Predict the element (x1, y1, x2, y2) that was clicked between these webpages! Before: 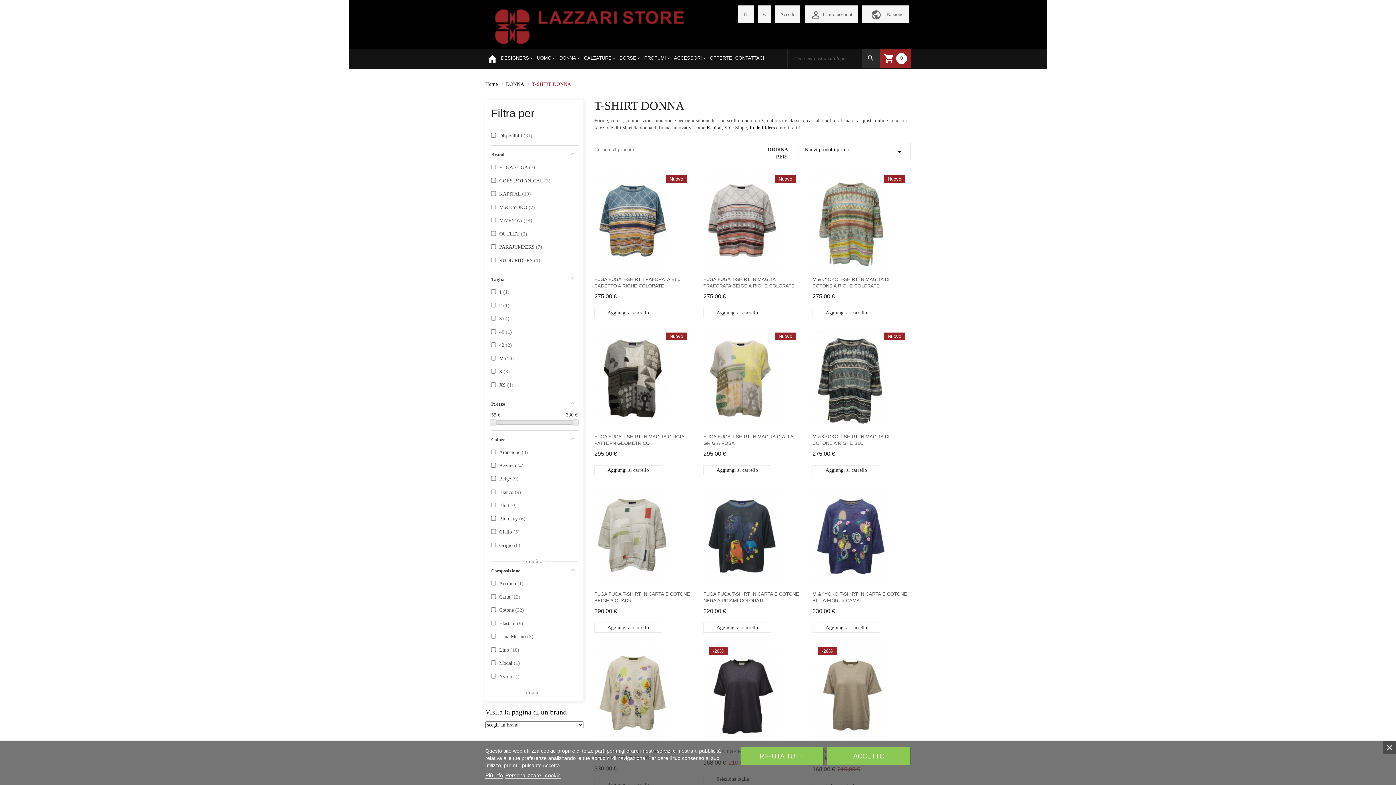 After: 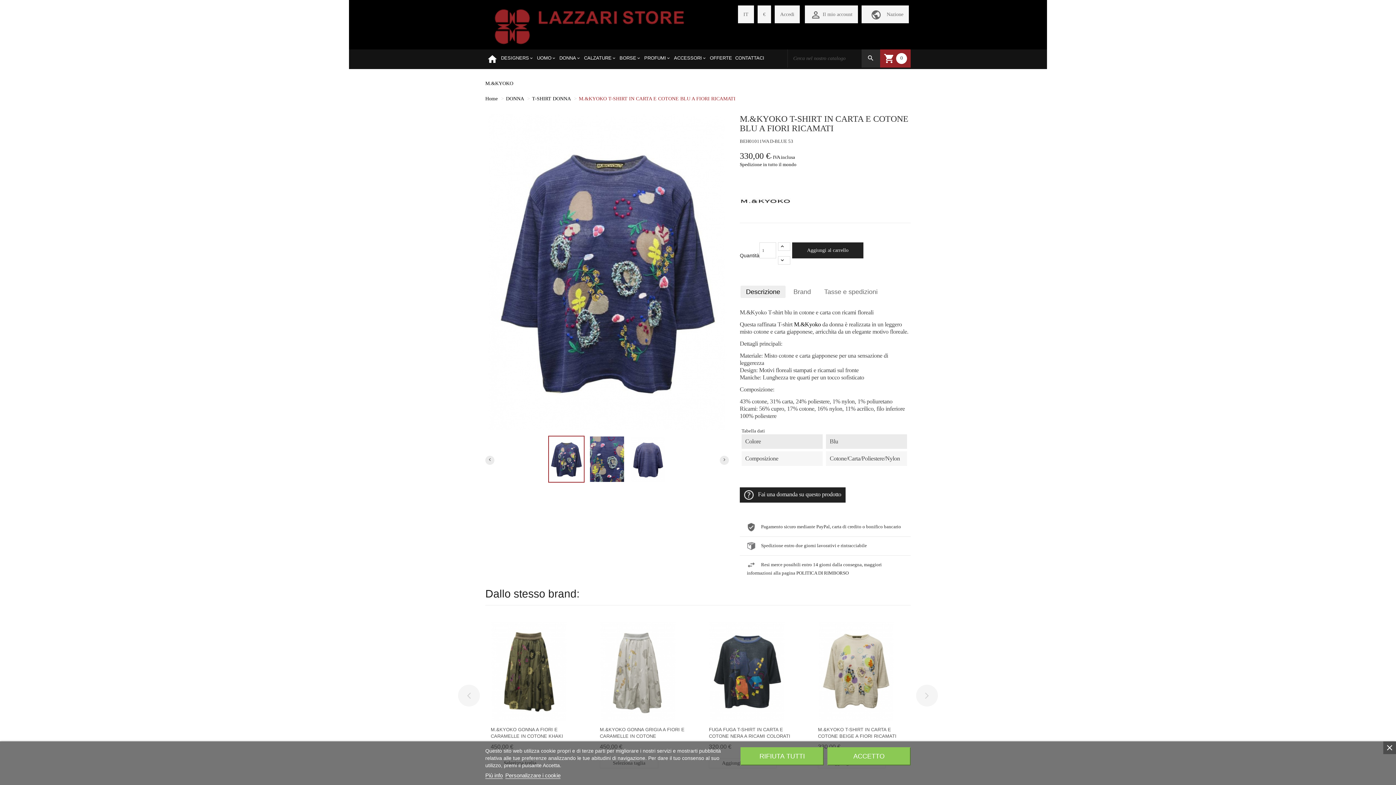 Action: label: M.&KYOKO T-SHIRT IN CARTA E COTONE BLU A FIORI RICAMATI bbox: (812, 591, 910, 604)